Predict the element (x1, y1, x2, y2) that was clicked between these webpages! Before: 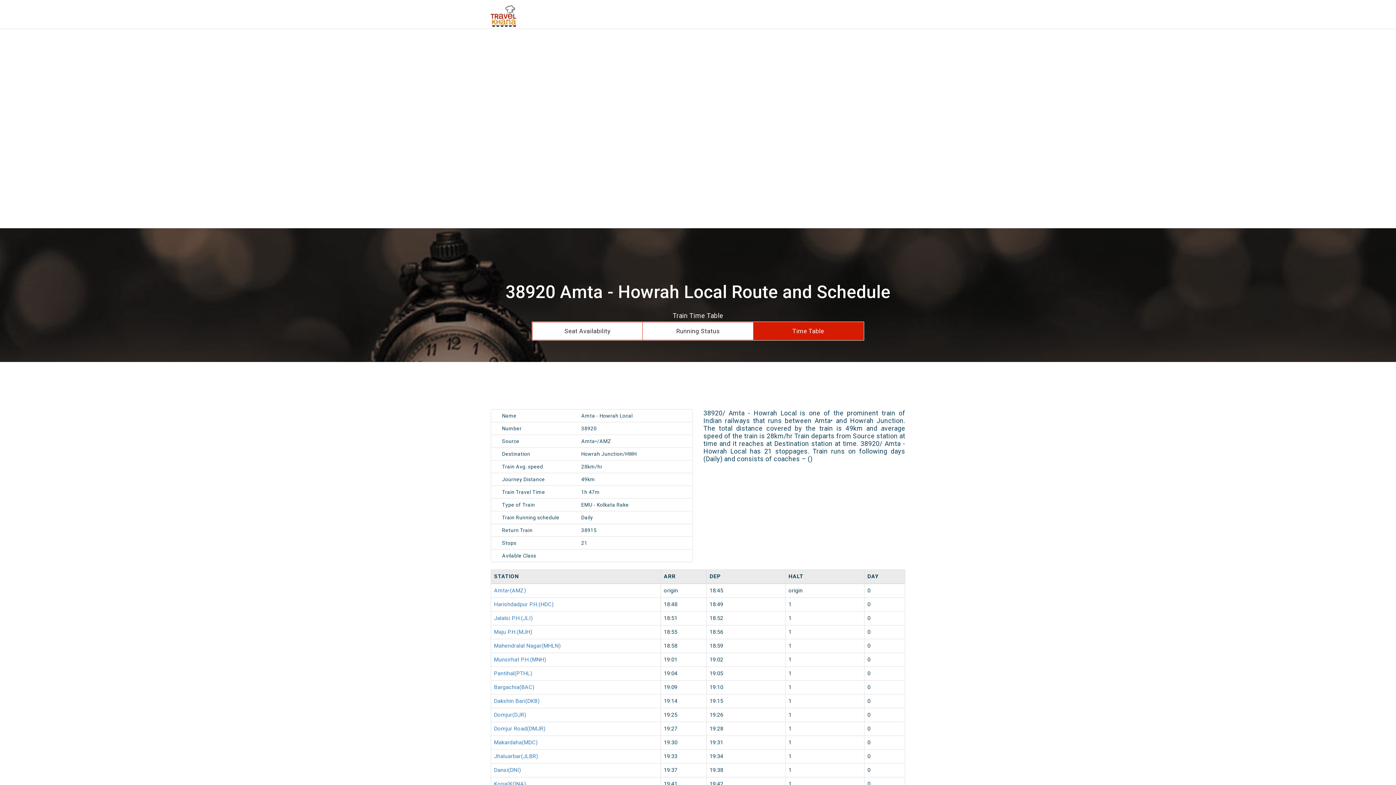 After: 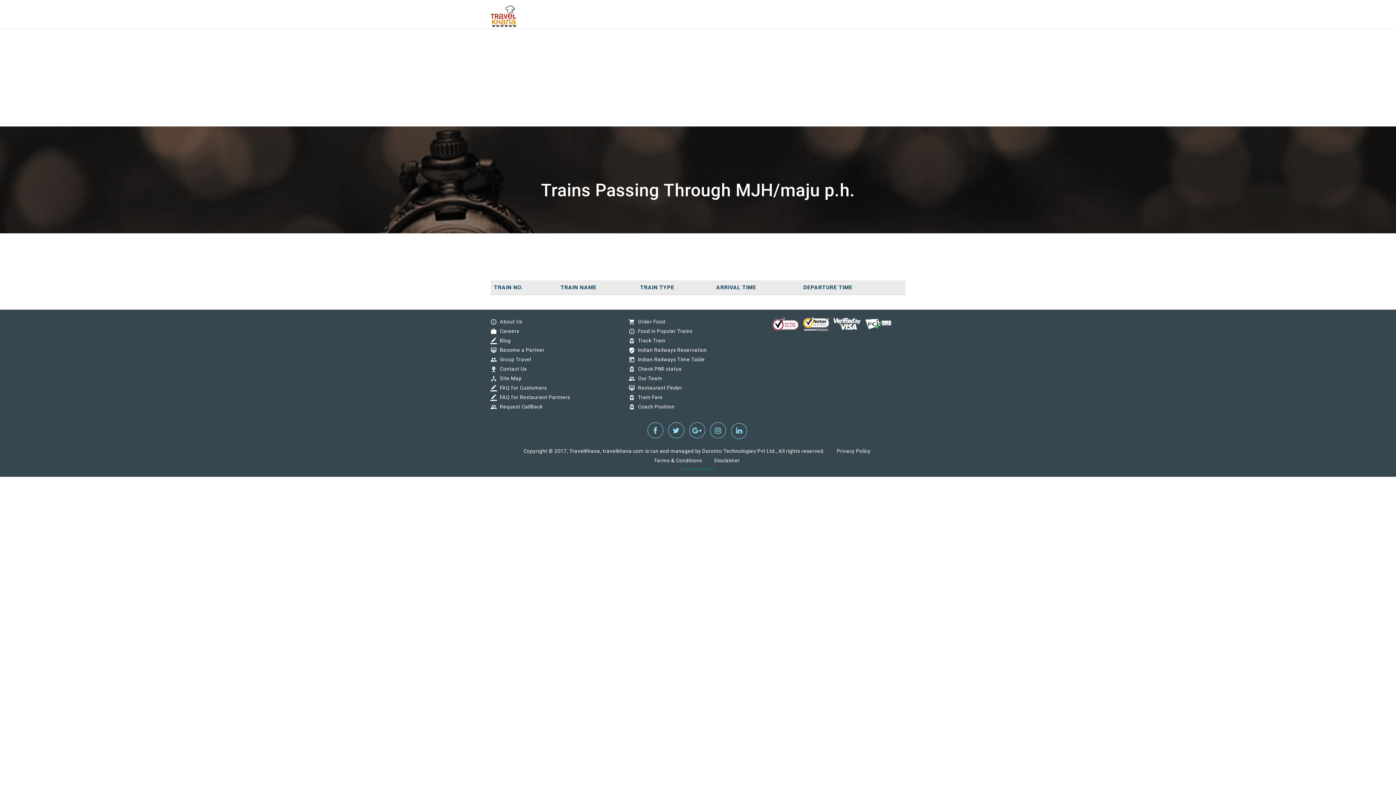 Action: label: Maju P.H.(MJH) bbox: (494, 629, 532, 635)